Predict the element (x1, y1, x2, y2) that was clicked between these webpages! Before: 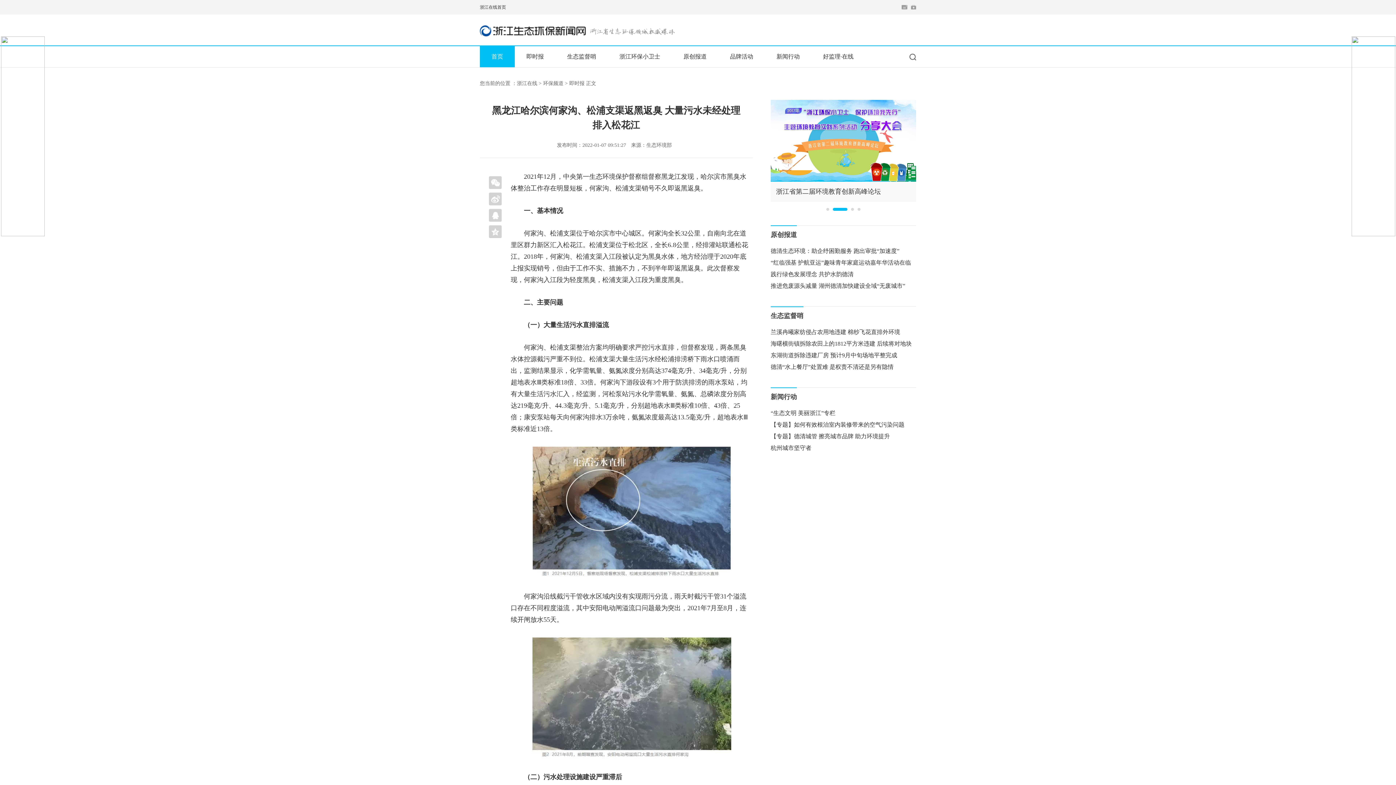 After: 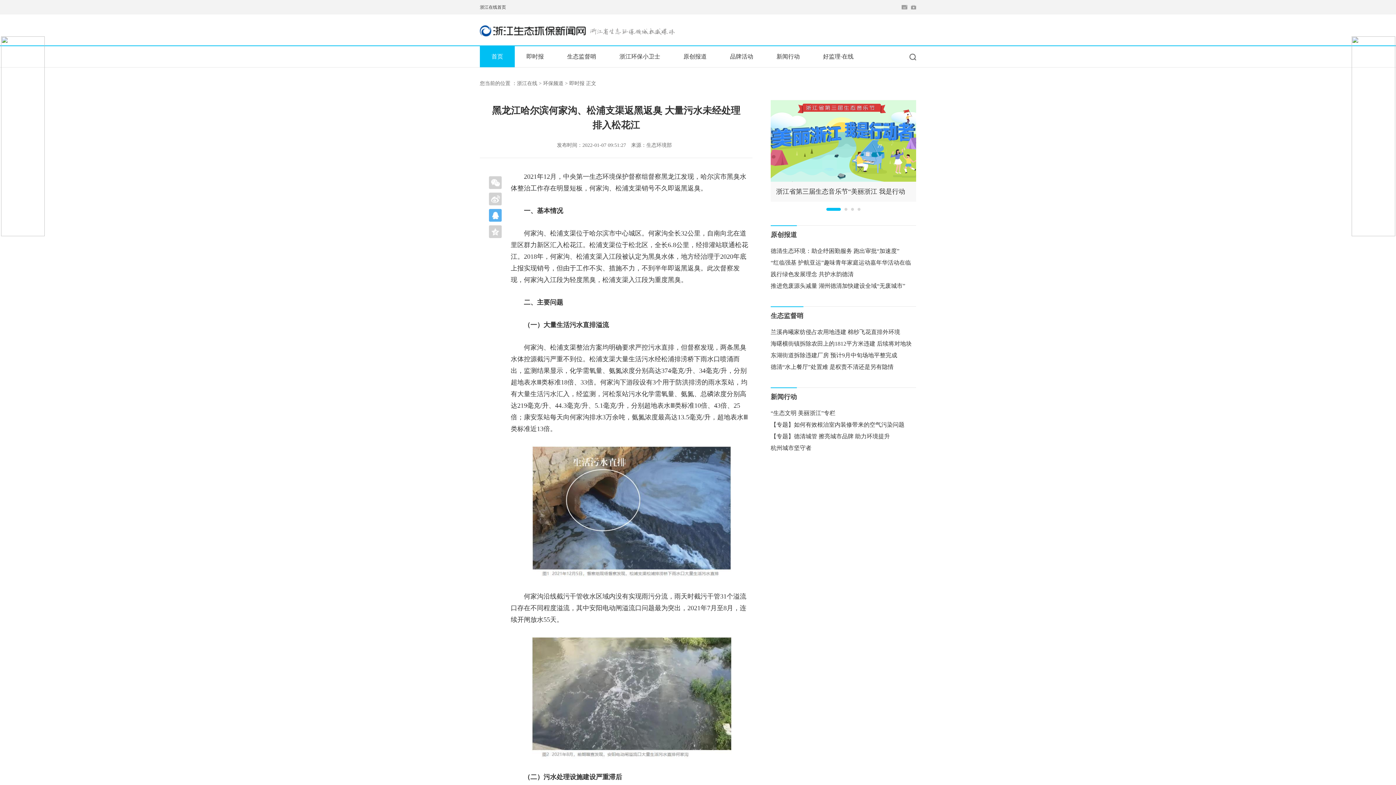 Action: bbox: (489, 209, 501, 221)